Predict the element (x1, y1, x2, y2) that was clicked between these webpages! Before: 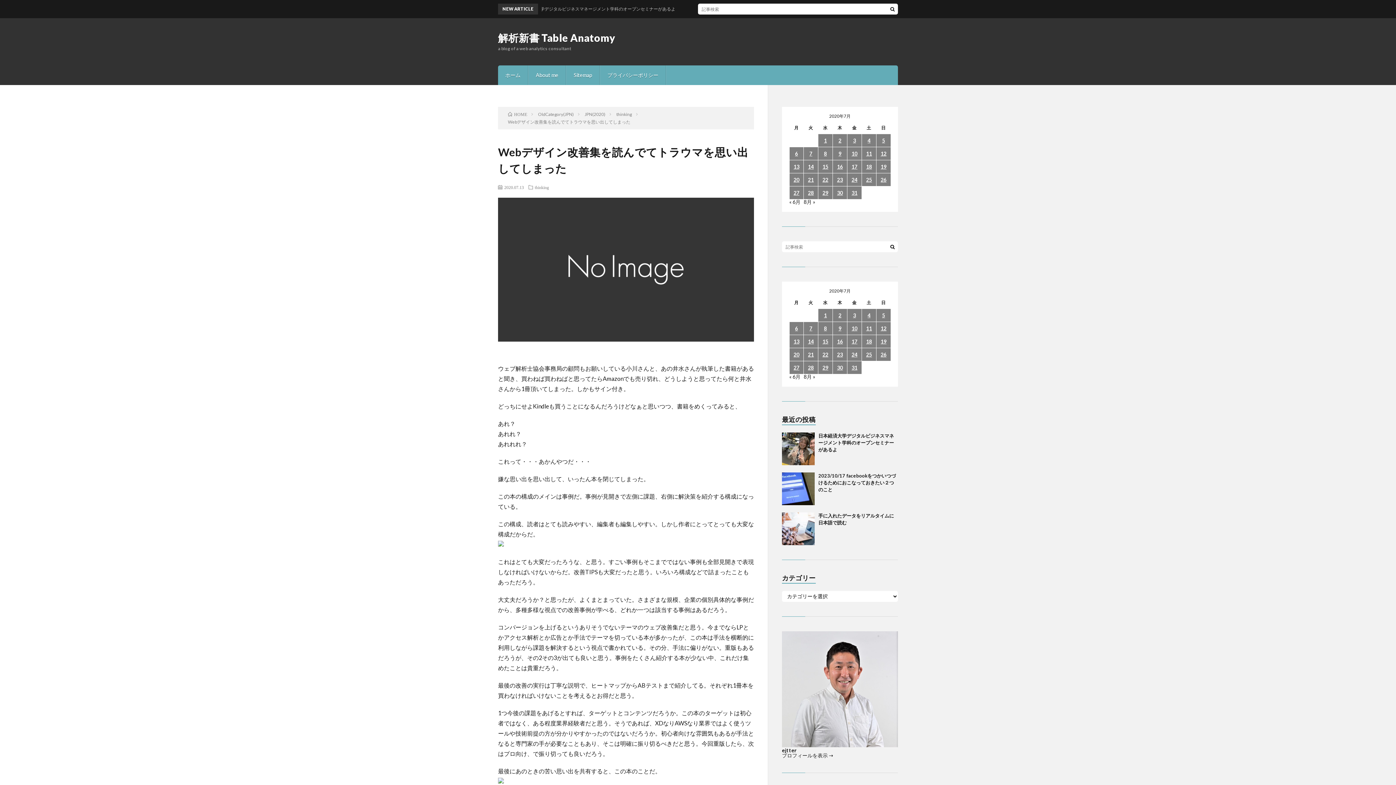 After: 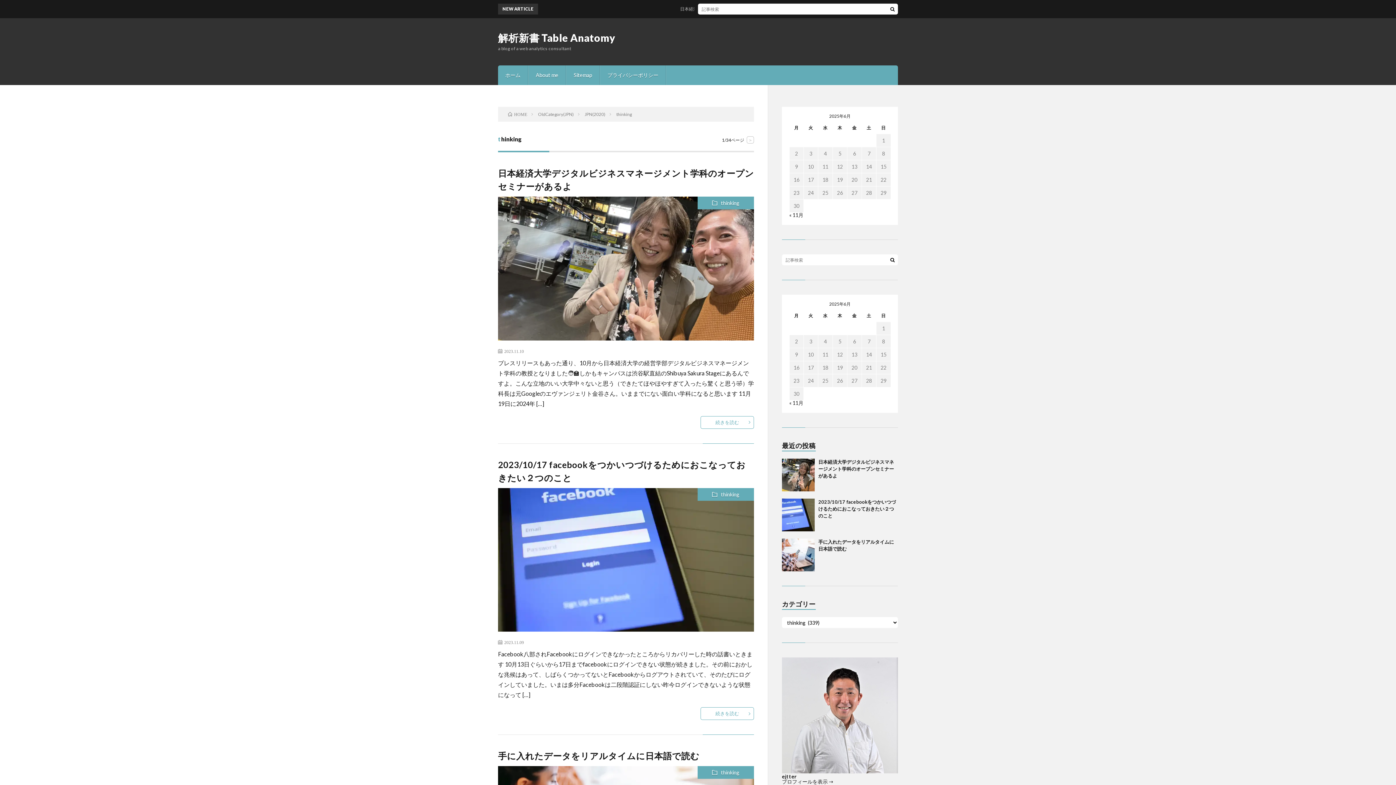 Action: label: thinking bbox: (616, 111, 632, 117)